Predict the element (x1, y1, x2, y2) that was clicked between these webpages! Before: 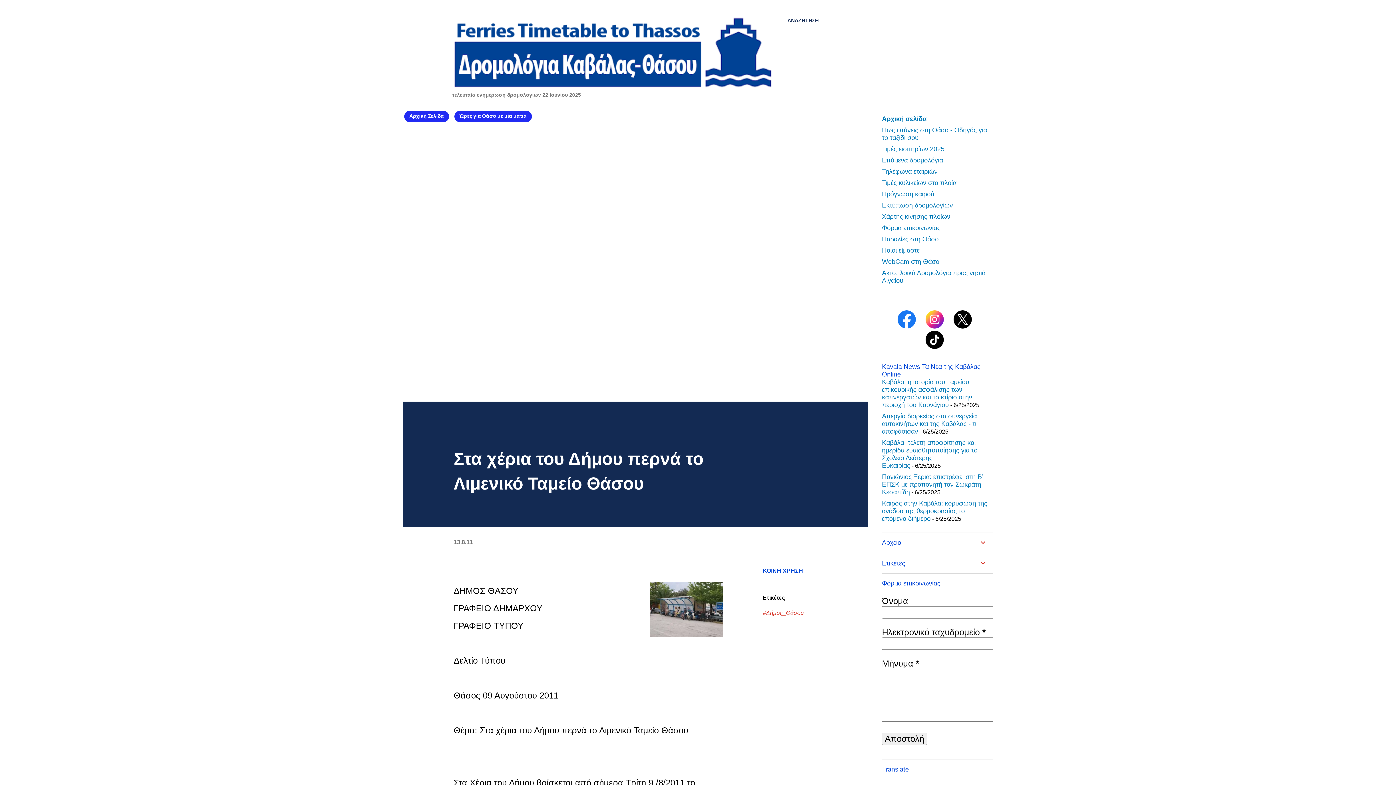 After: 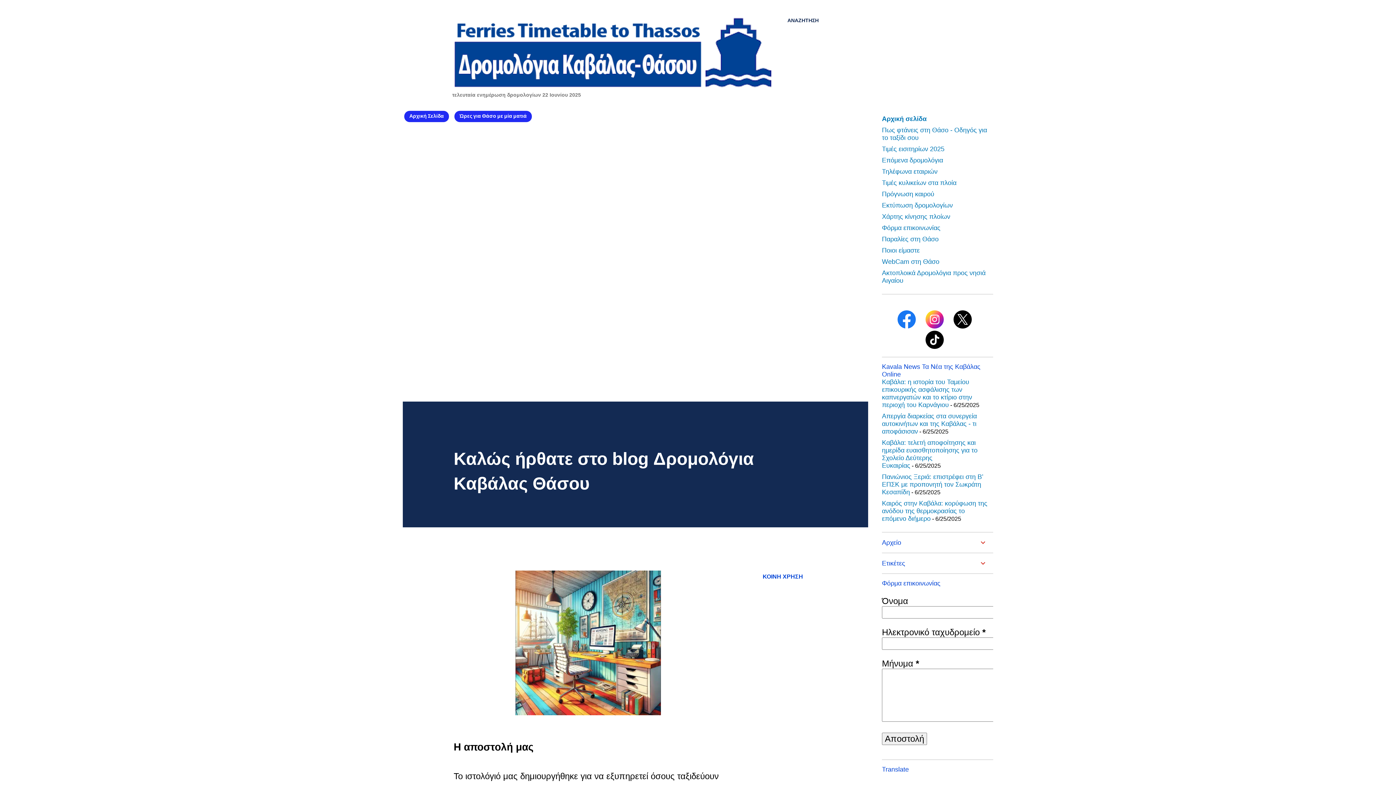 Action: label: Ποιοι είμαστε bbox: (882, 246, 920, 254)